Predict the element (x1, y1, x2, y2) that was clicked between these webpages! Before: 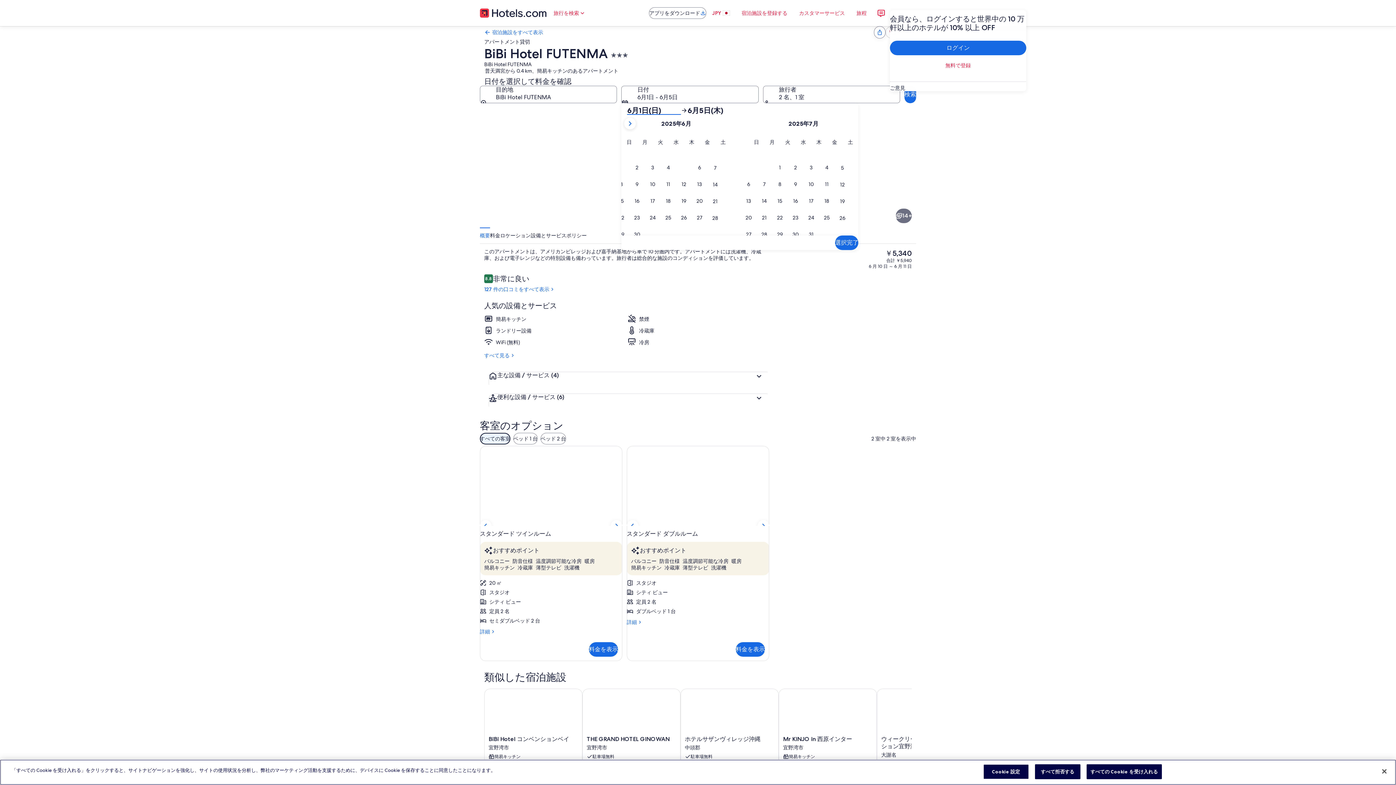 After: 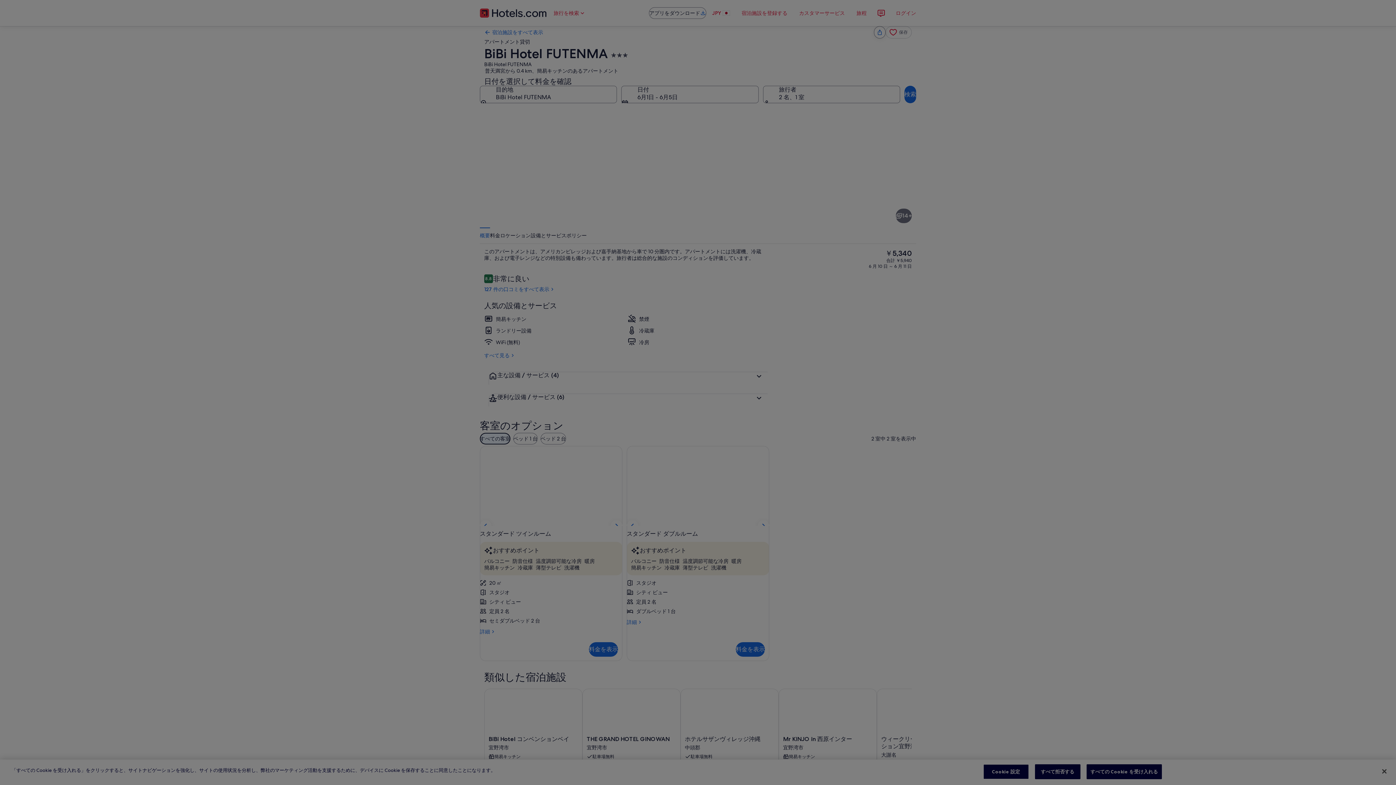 Action: bbox: (983, 764, 1028, 779) label: Cookie 設定